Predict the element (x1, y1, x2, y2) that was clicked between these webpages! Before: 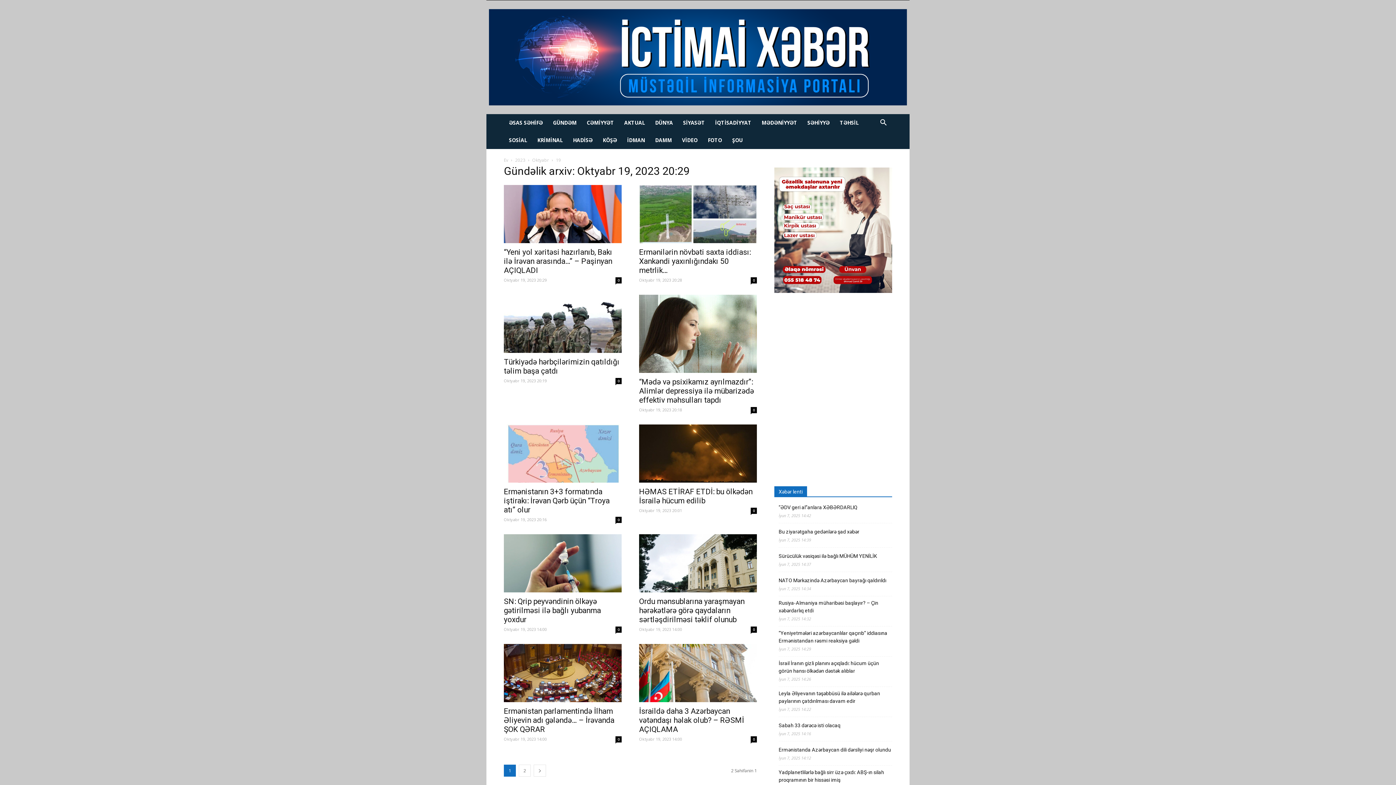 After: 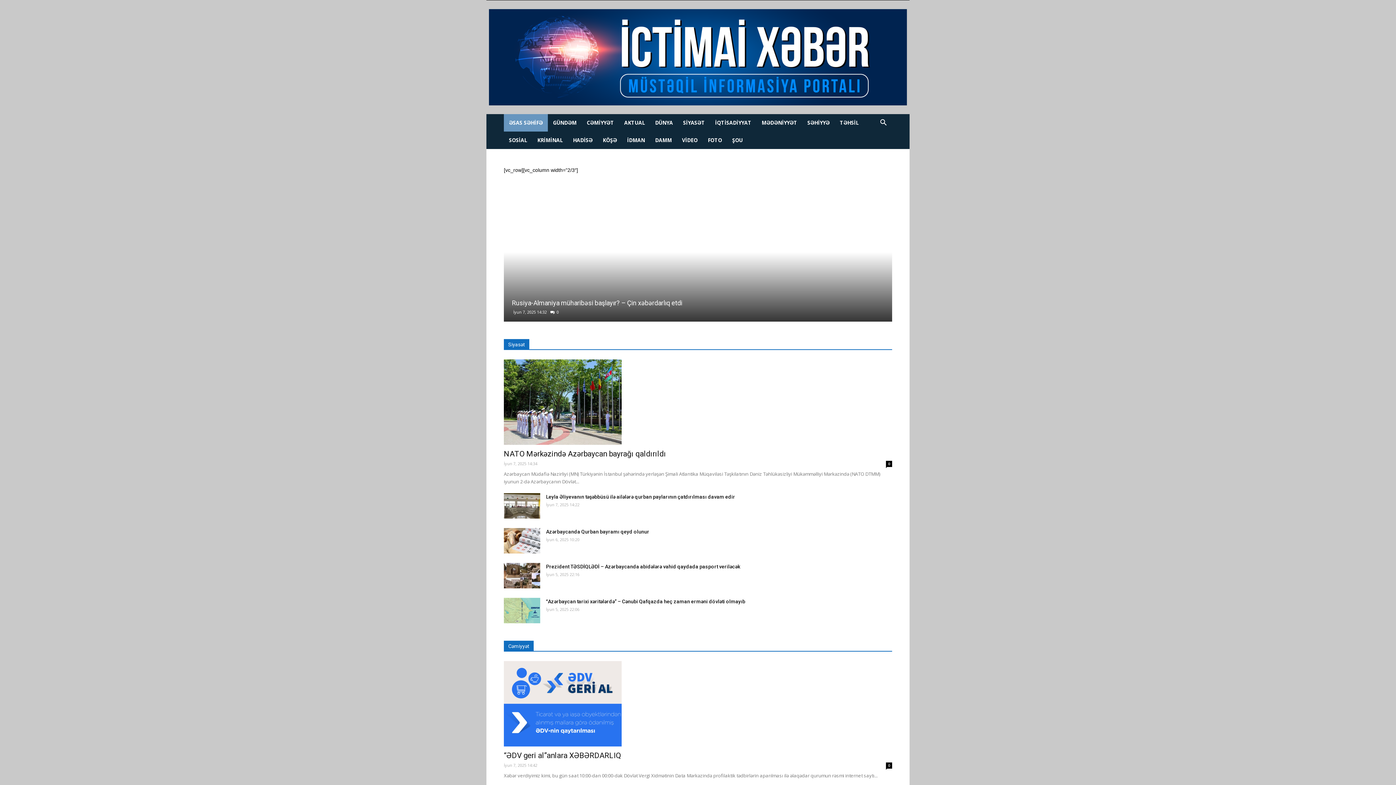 Action: label: Ev bbox: (504, 157, 508, 163)